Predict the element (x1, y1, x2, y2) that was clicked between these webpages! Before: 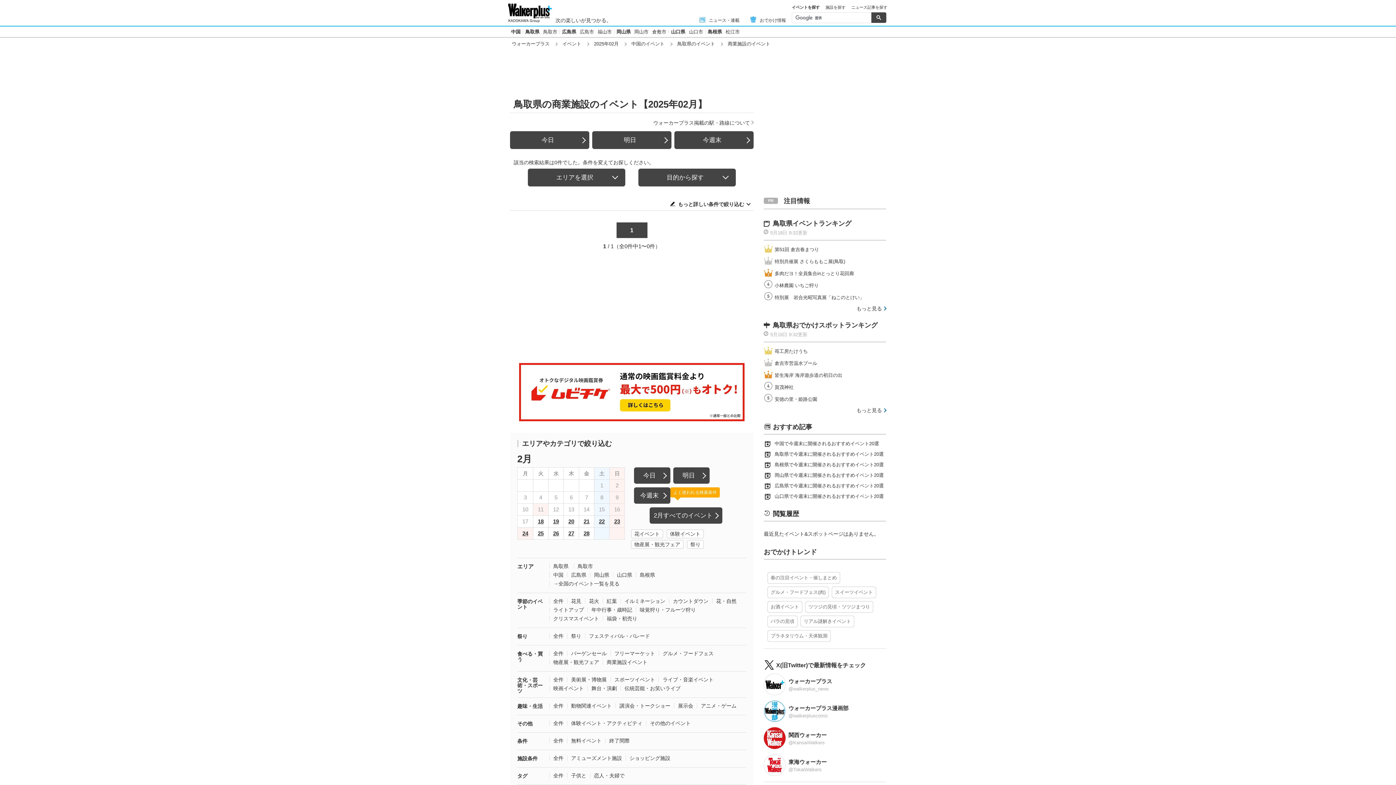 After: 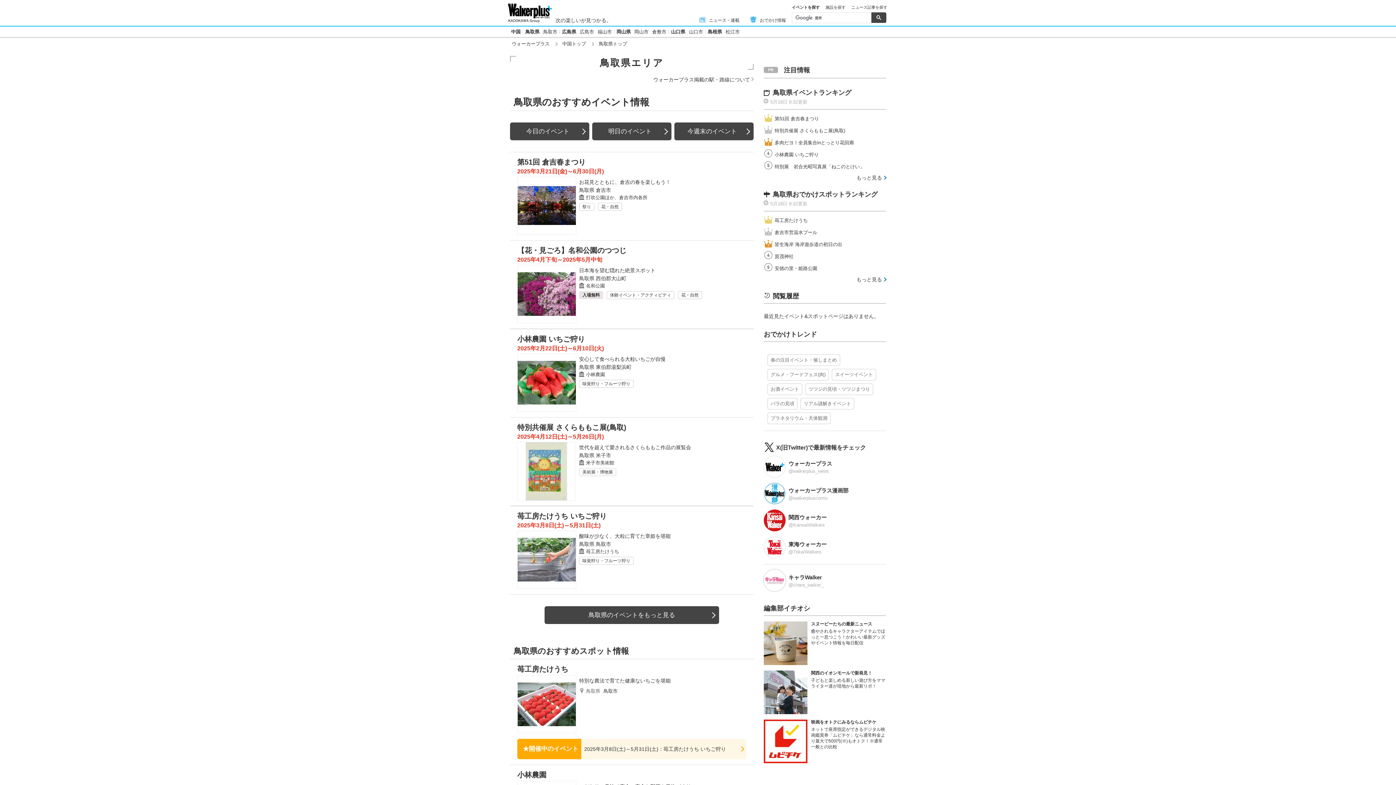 Action: bbox: (525, 29, 539, 34) label: 鳥取県